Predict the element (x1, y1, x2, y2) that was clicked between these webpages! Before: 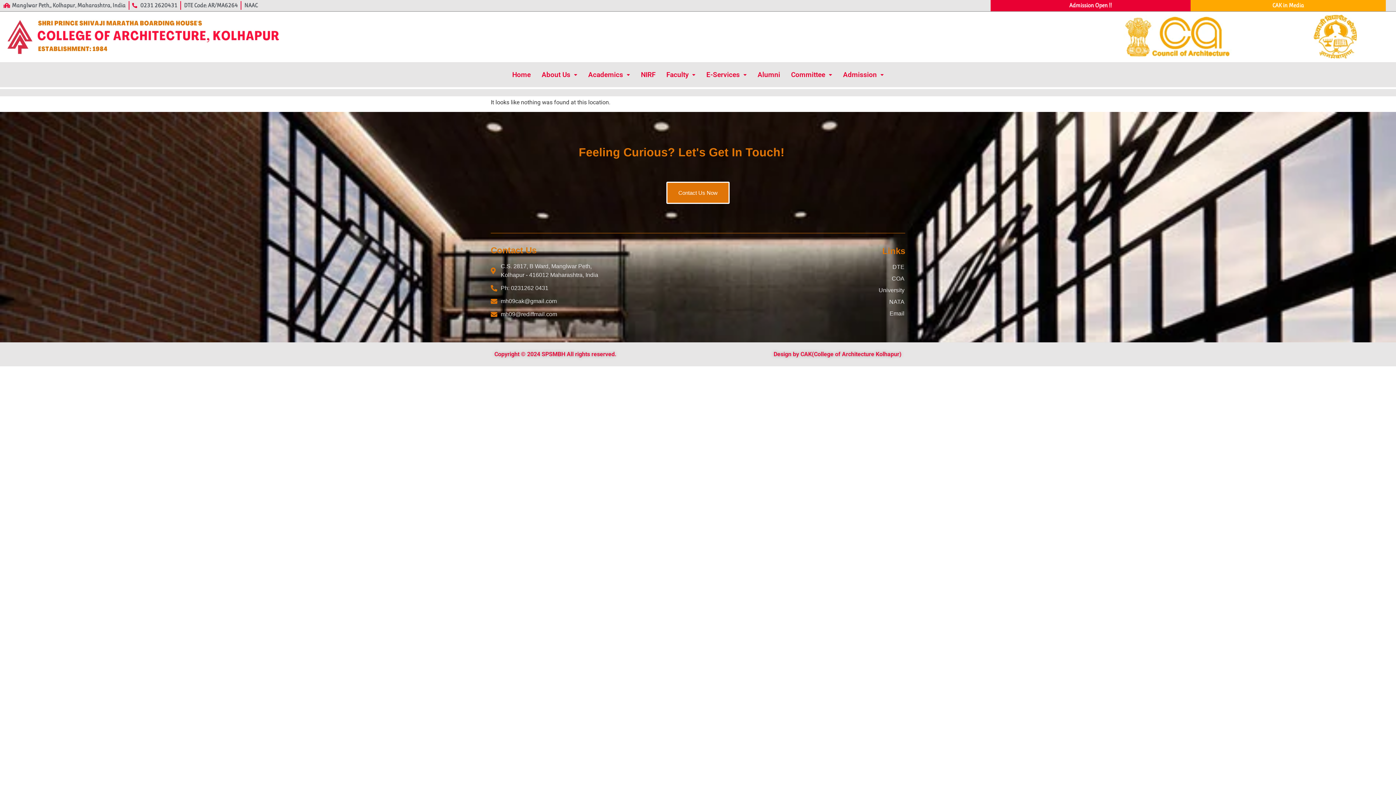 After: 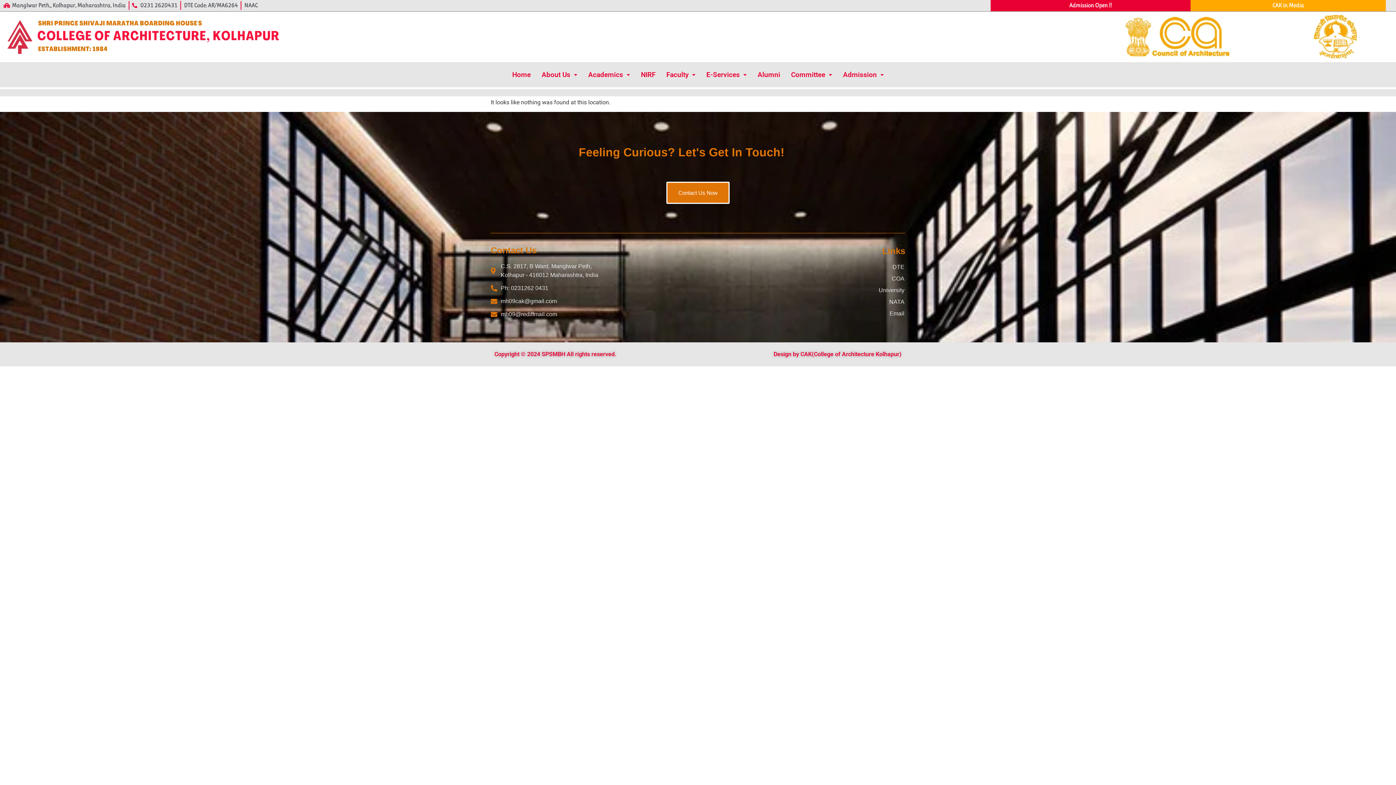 Action: bbox: (698, 309, 904, 318) label: Email